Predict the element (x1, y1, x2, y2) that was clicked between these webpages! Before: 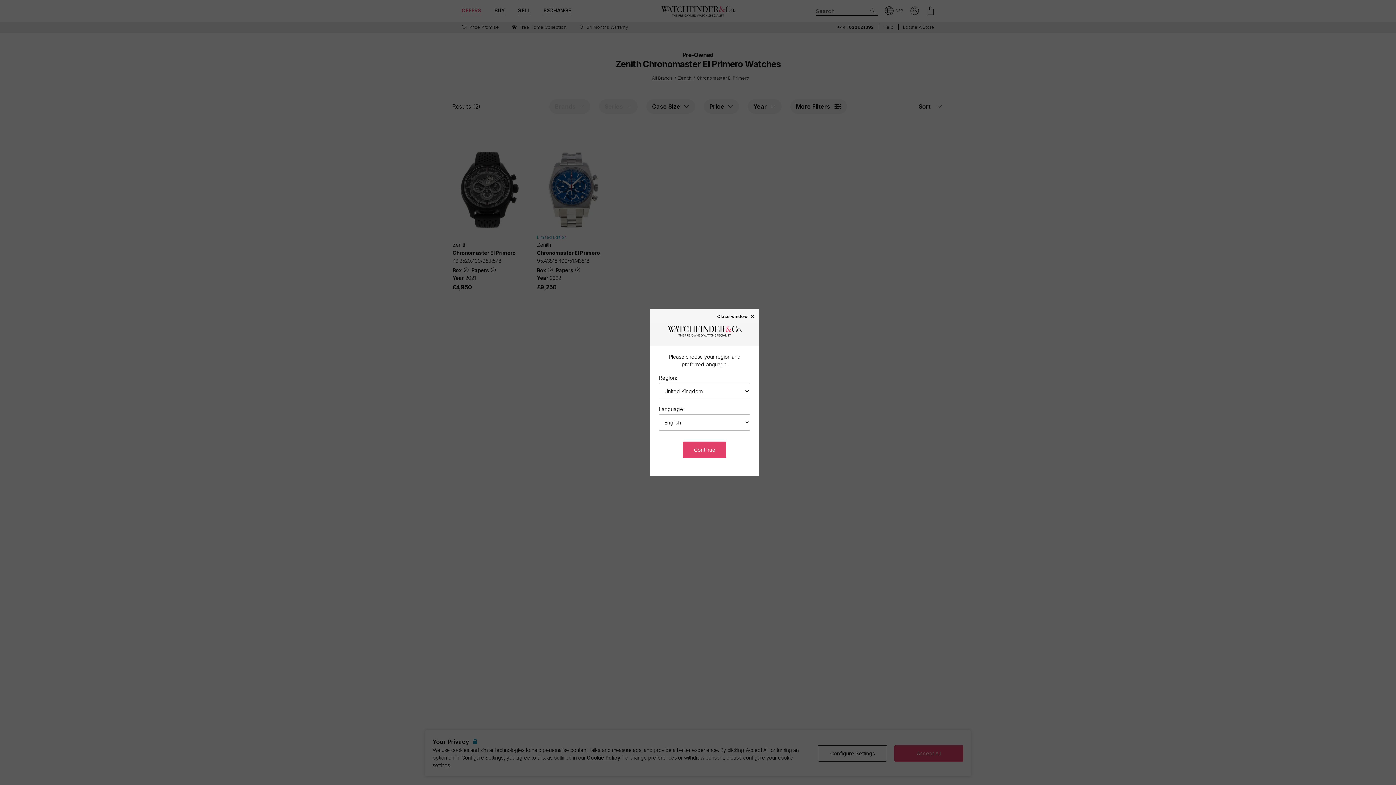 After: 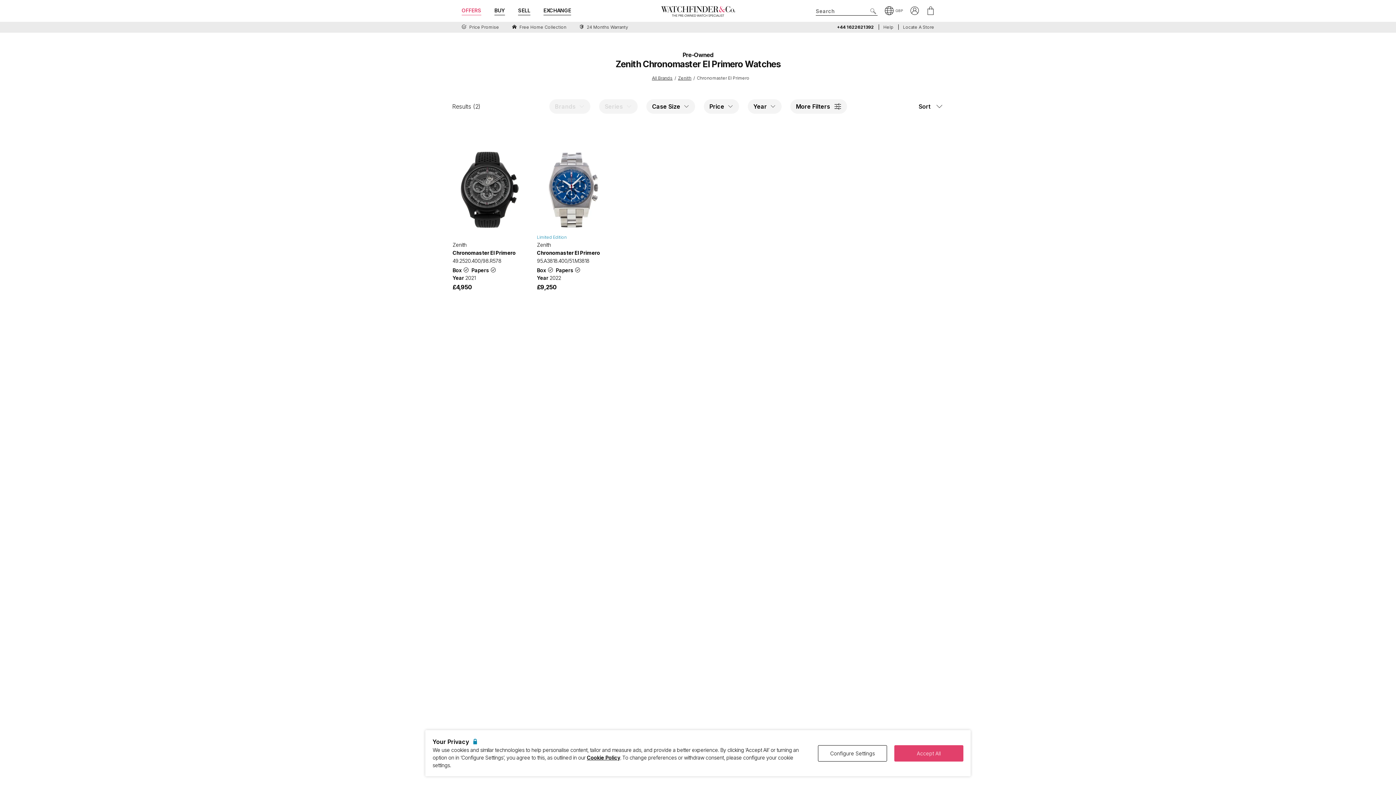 Action: bbox: (717, 313, 755, 318) label: Close window ×